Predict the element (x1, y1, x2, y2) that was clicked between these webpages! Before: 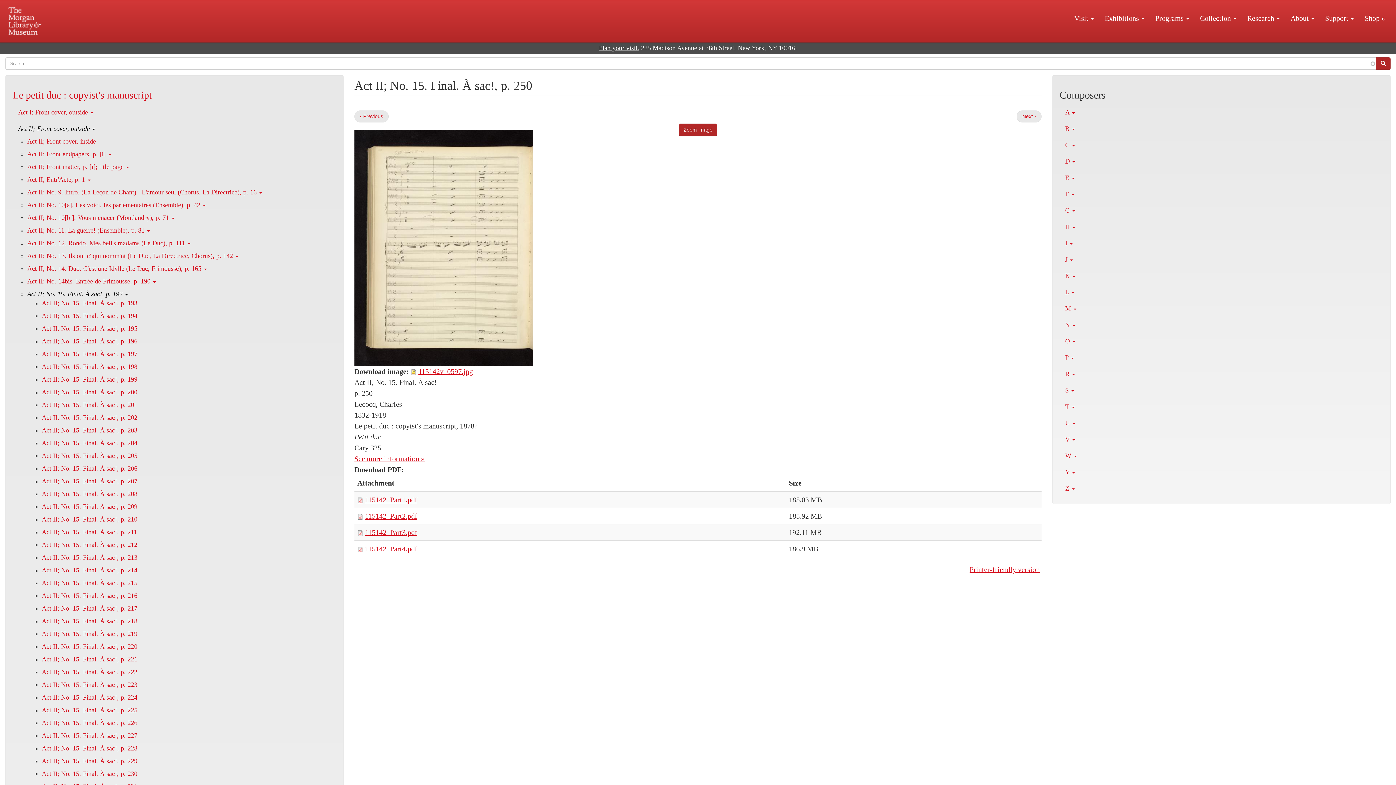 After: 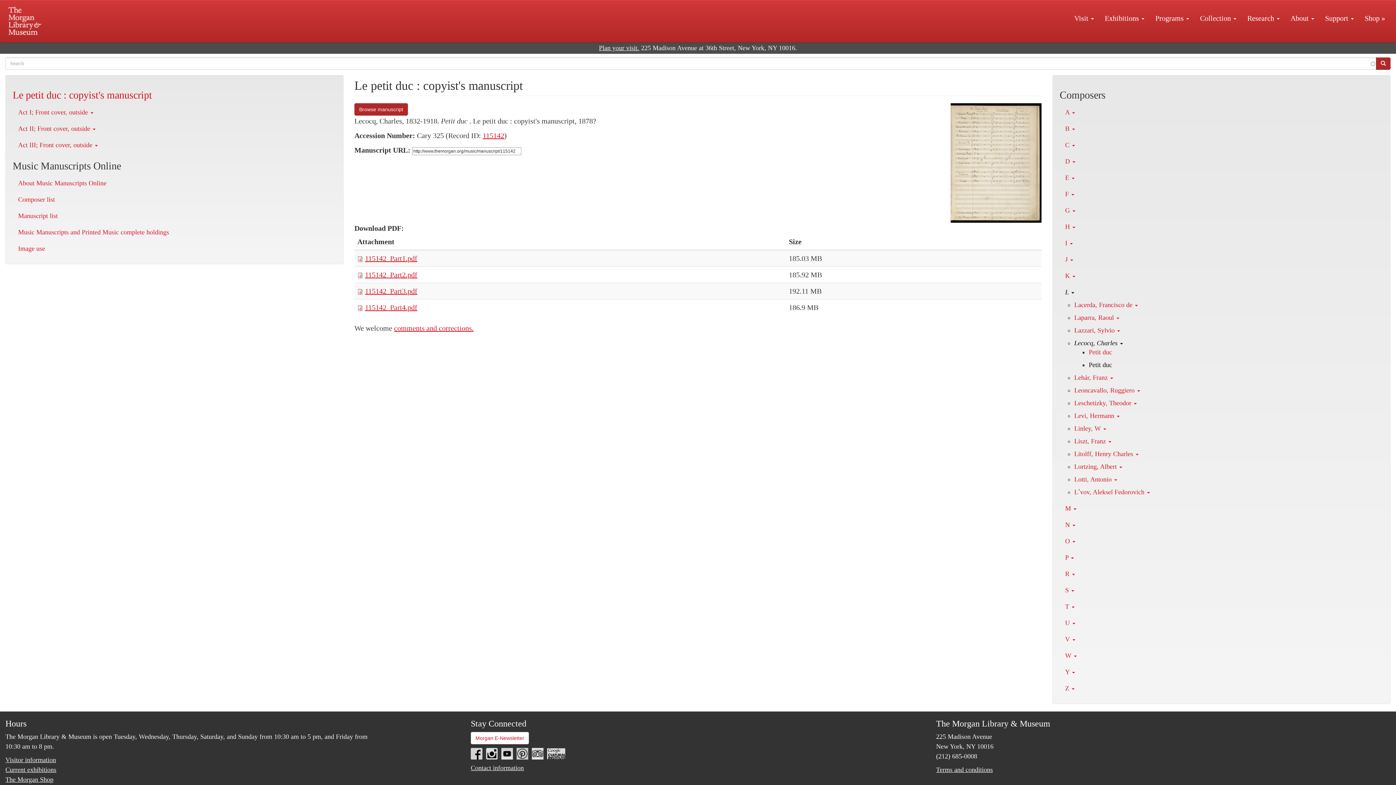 Action: label: Le petit duc : copyist's manuscript bbox: (12, 89, 152, 100)